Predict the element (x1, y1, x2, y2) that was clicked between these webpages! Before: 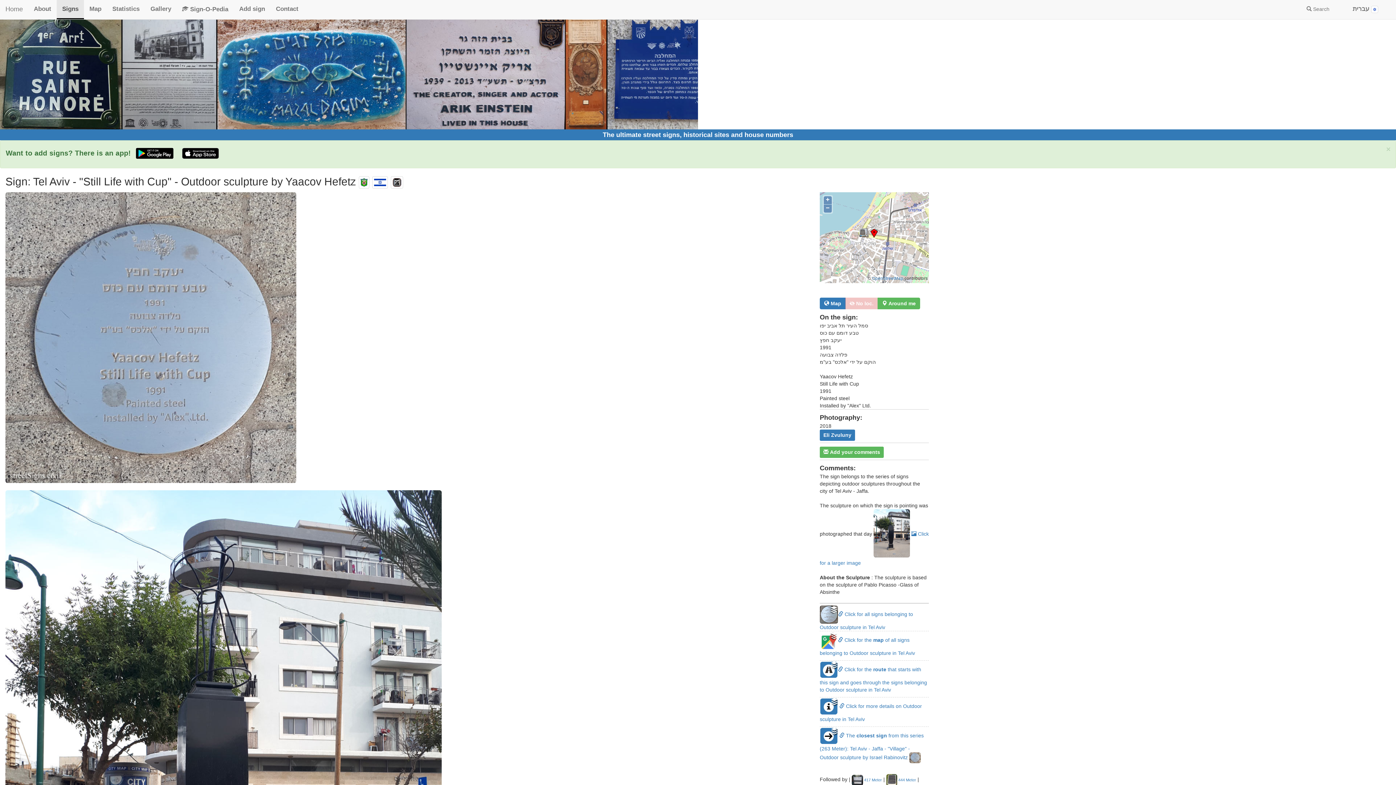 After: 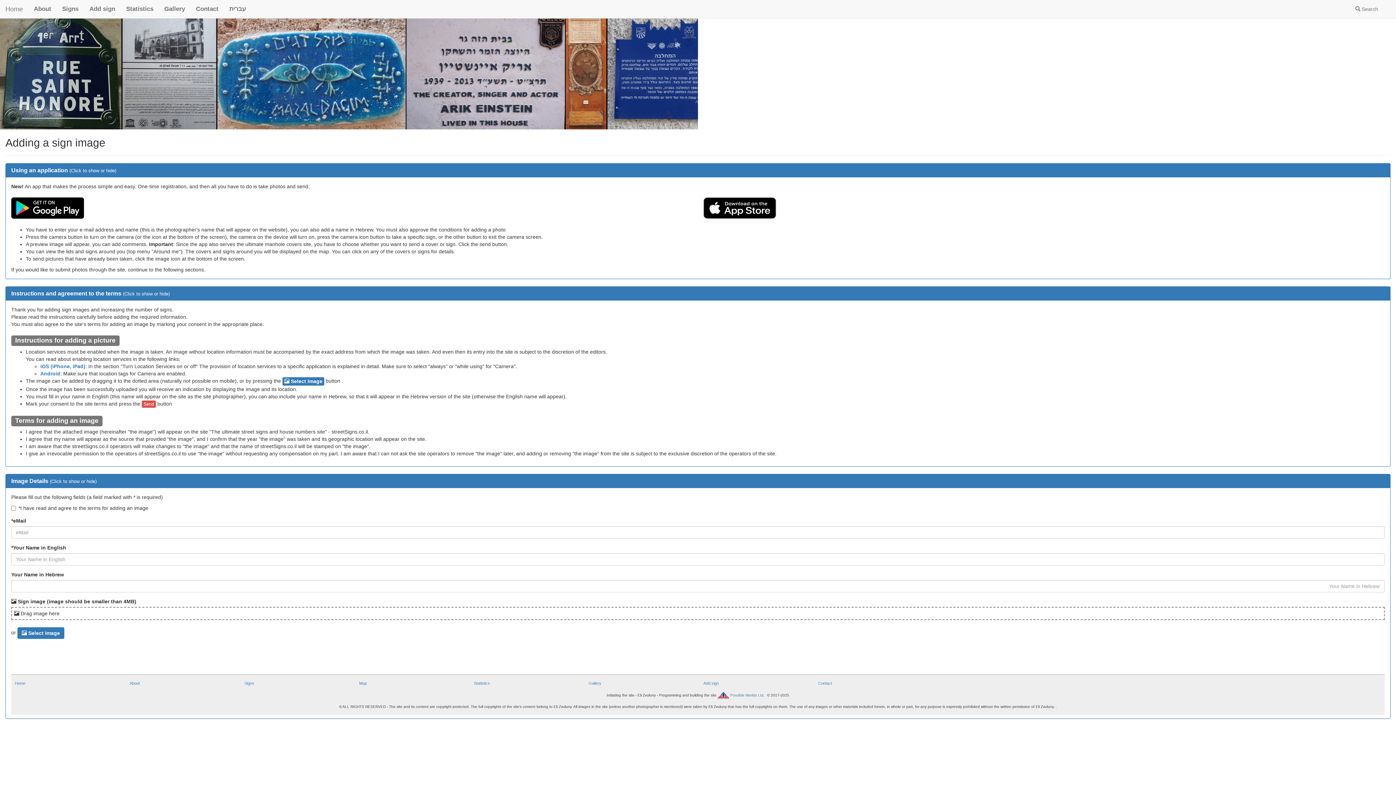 Action: bbox: (233, 0, 270, 18) label: Add sign